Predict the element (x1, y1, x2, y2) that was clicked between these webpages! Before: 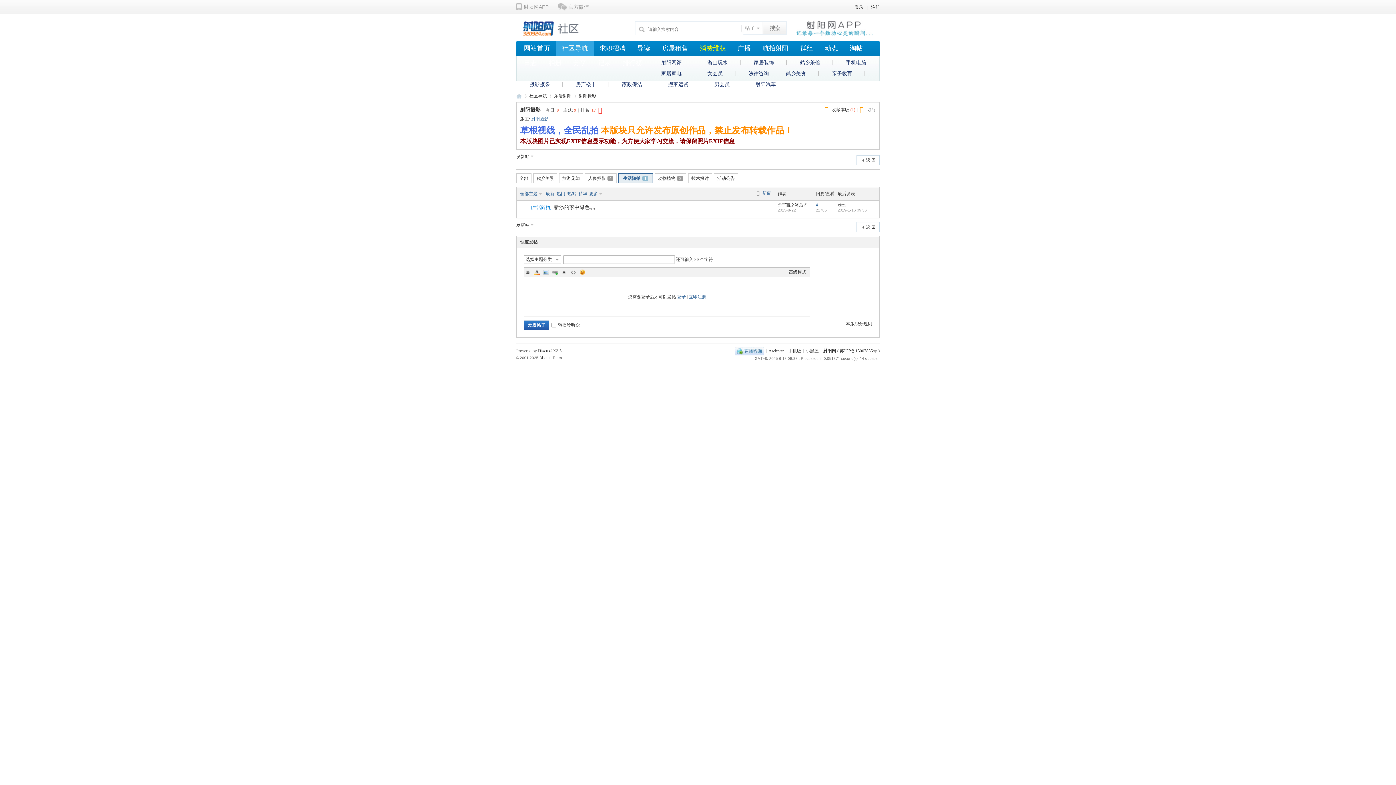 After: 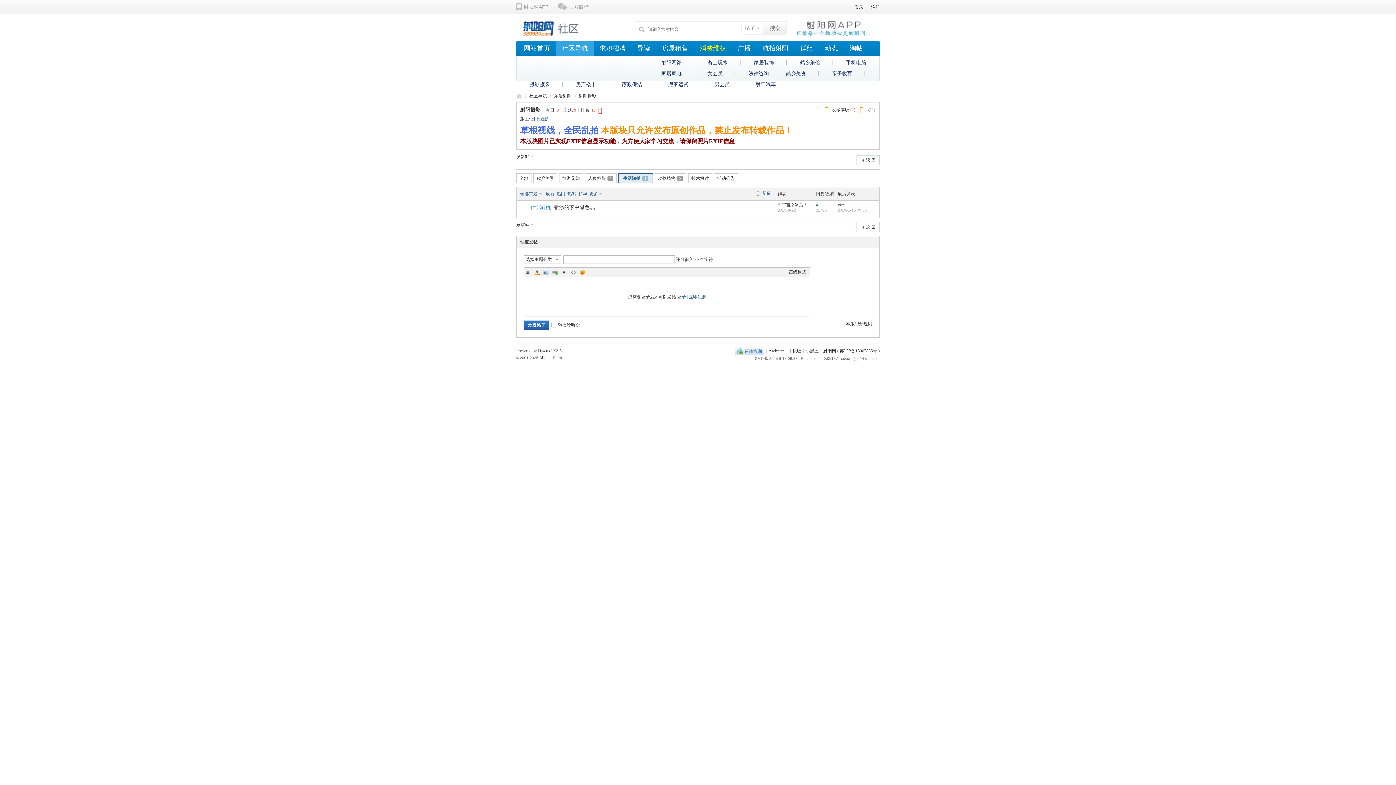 Action: bbox: (524, 268, 531, 276) label: B